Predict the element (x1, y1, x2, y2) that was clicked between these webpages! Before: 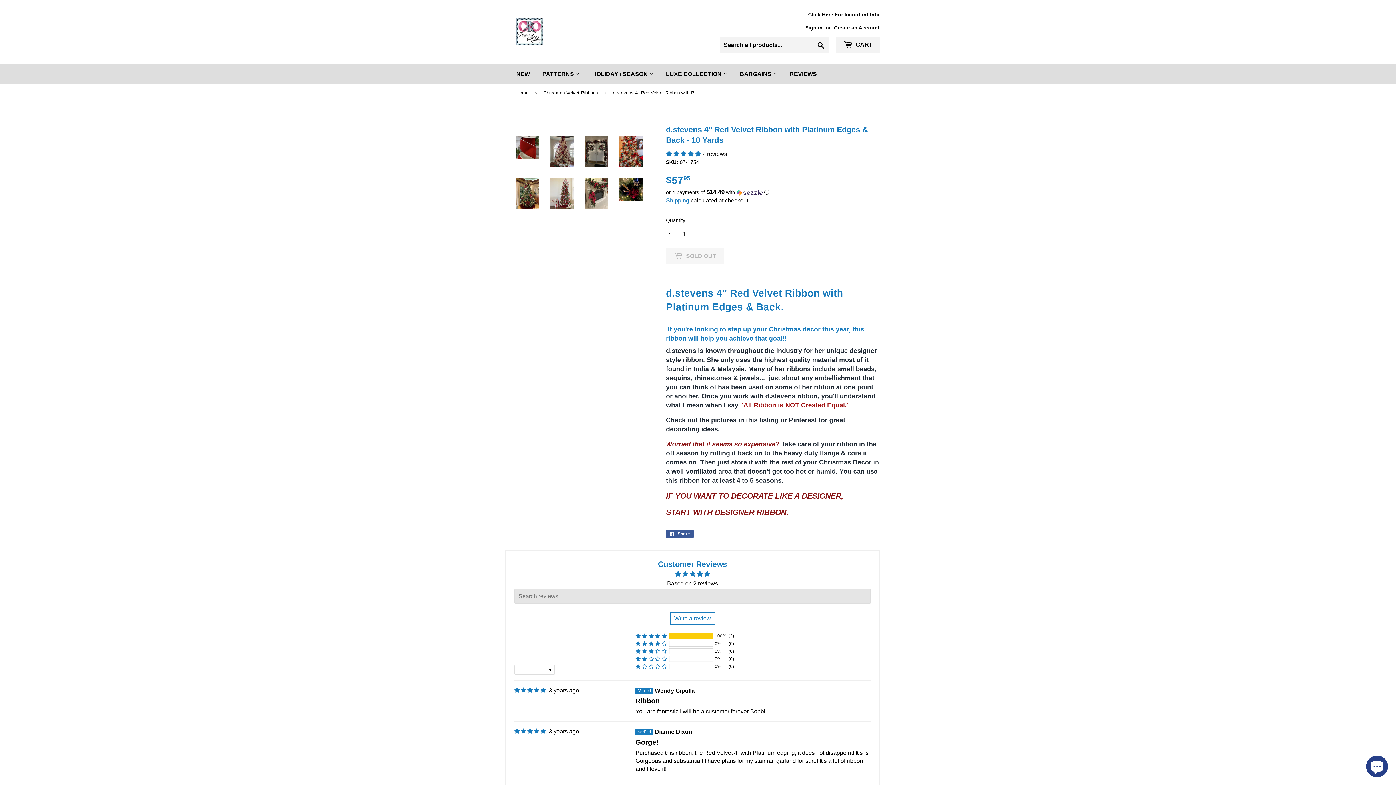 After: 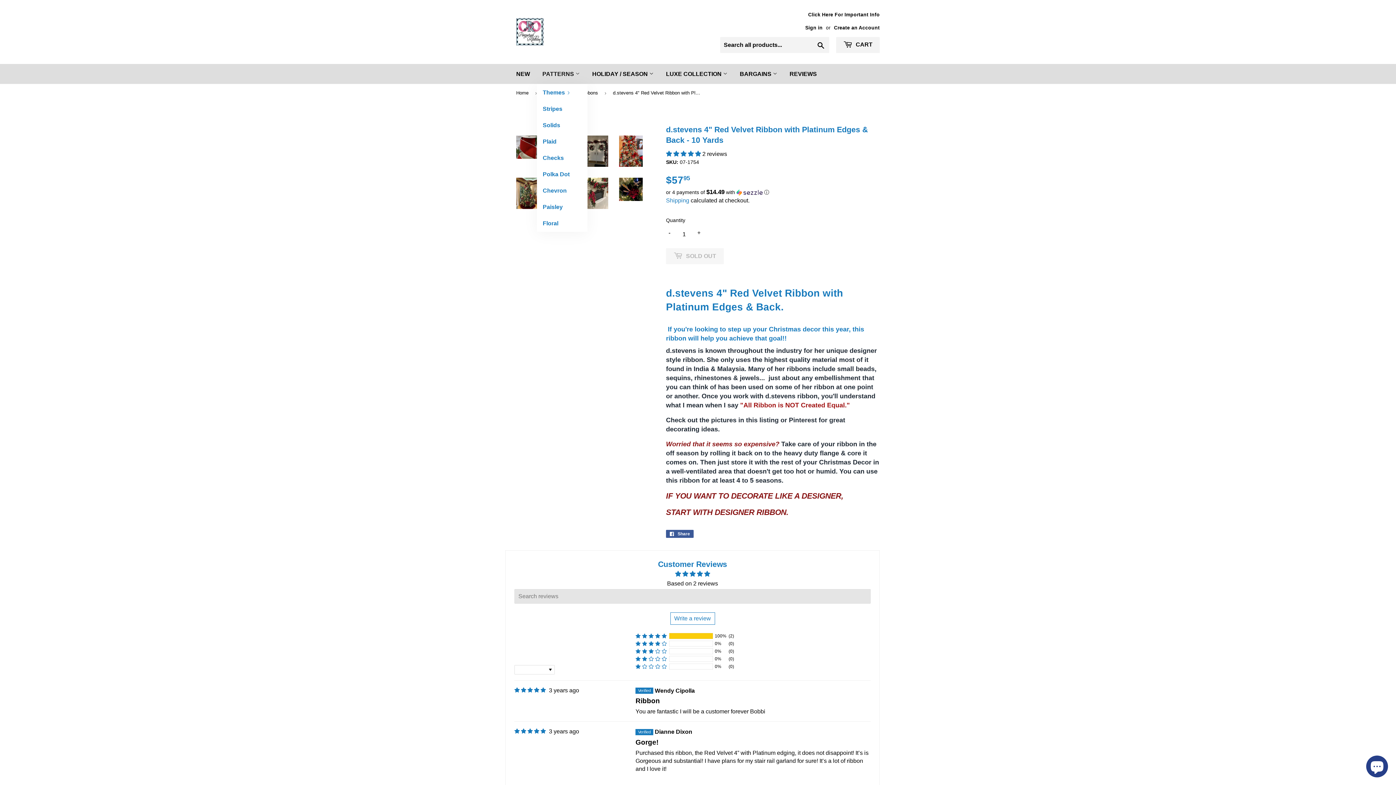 Action: label: PATTERNS  bbox: (537, 64, 585, 84)